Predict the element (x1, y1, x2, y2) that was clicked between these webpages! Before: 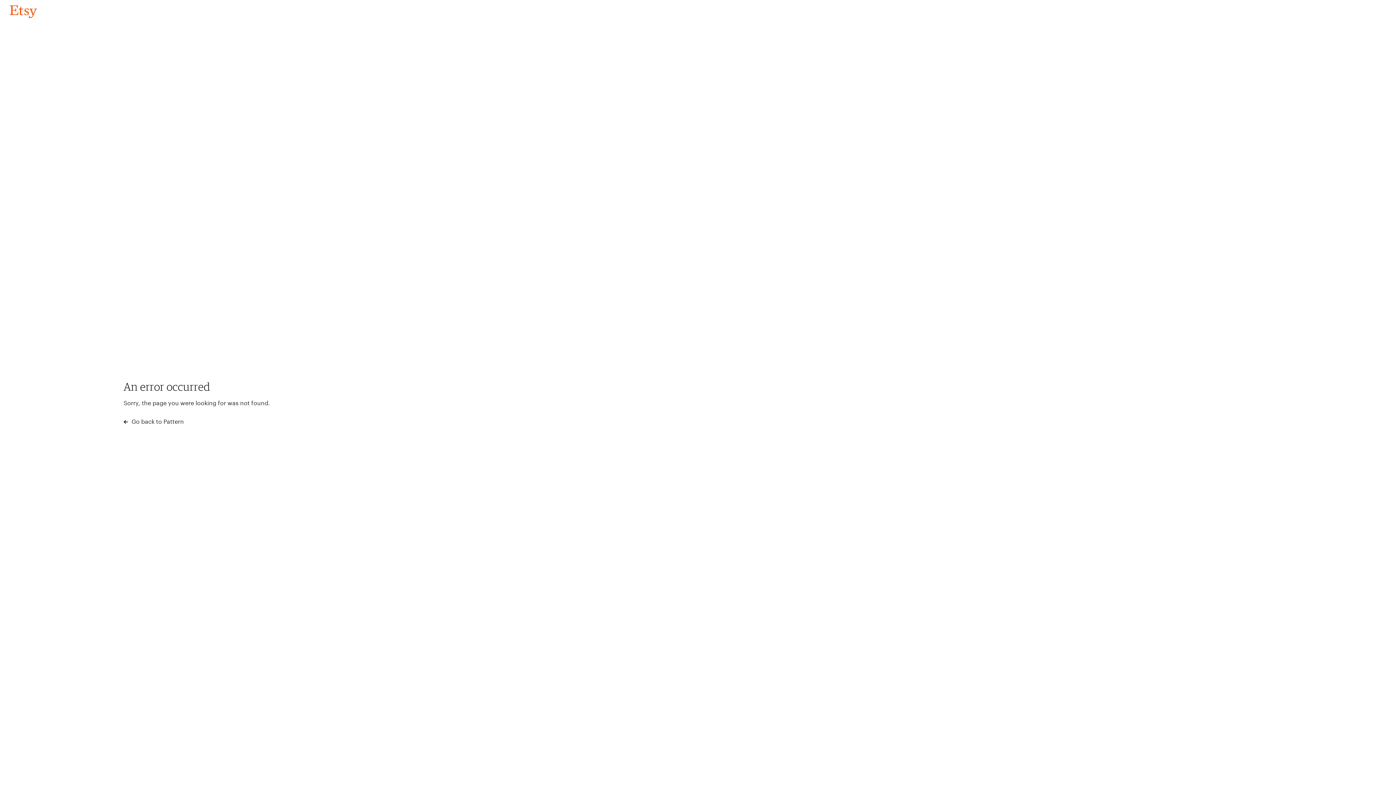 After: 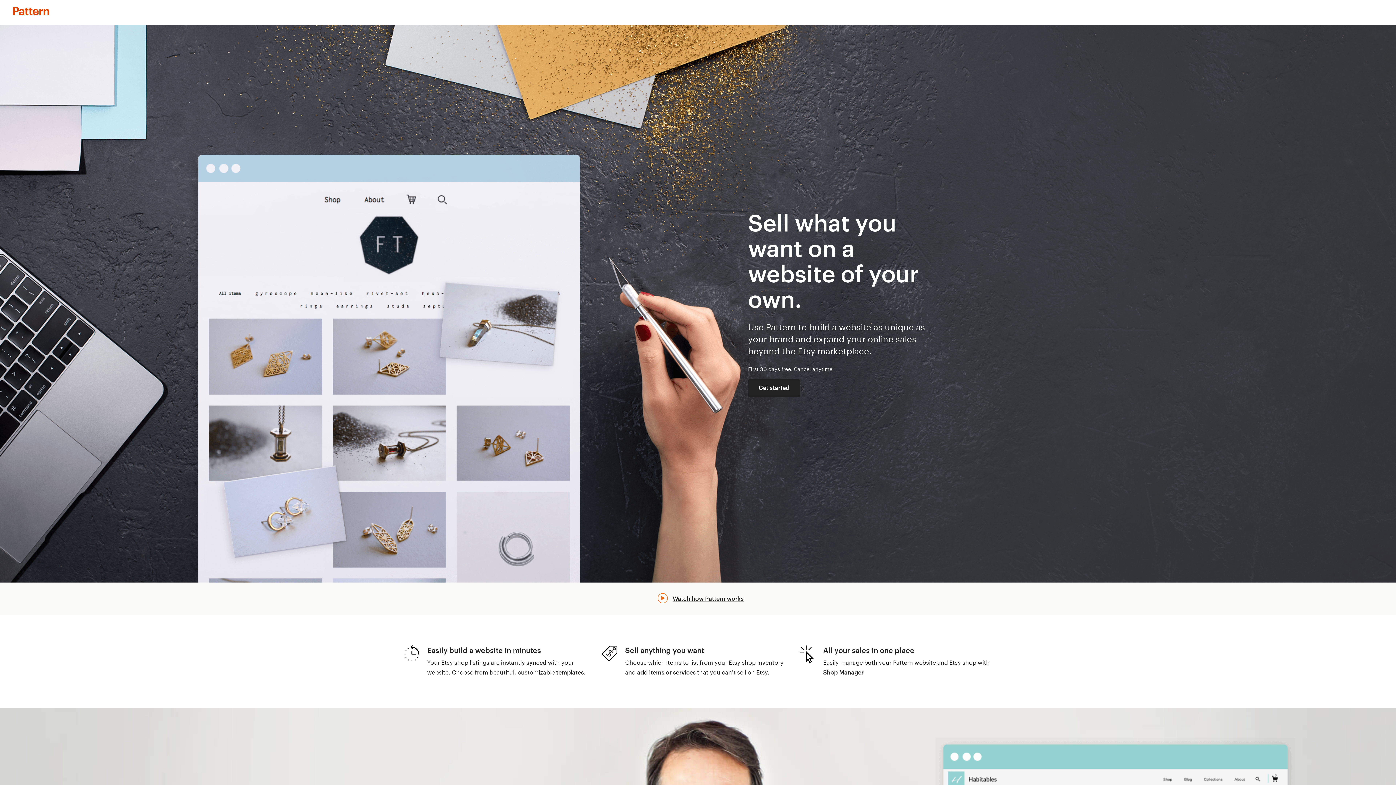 Action: label:  Go back to Pattern bbox: (123, 417, 183, 426)